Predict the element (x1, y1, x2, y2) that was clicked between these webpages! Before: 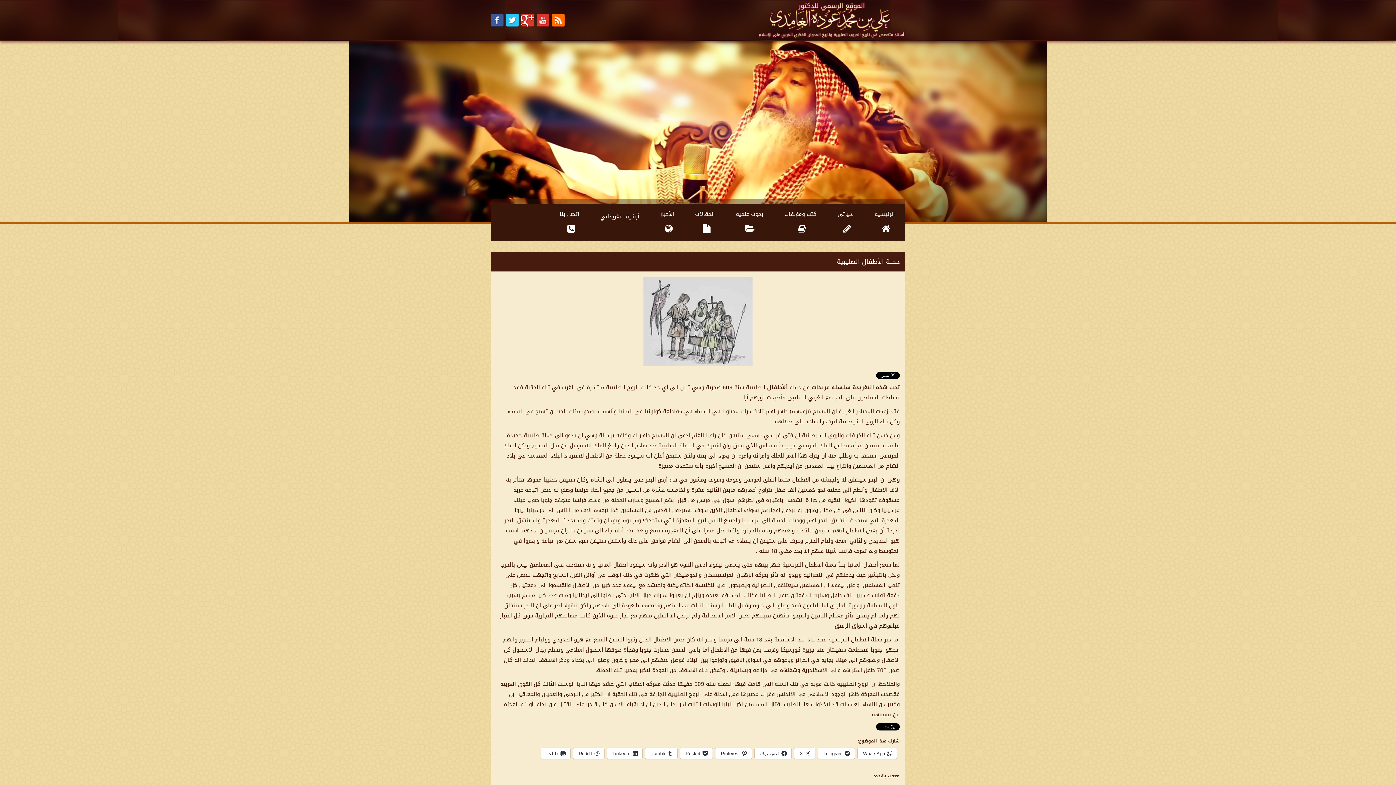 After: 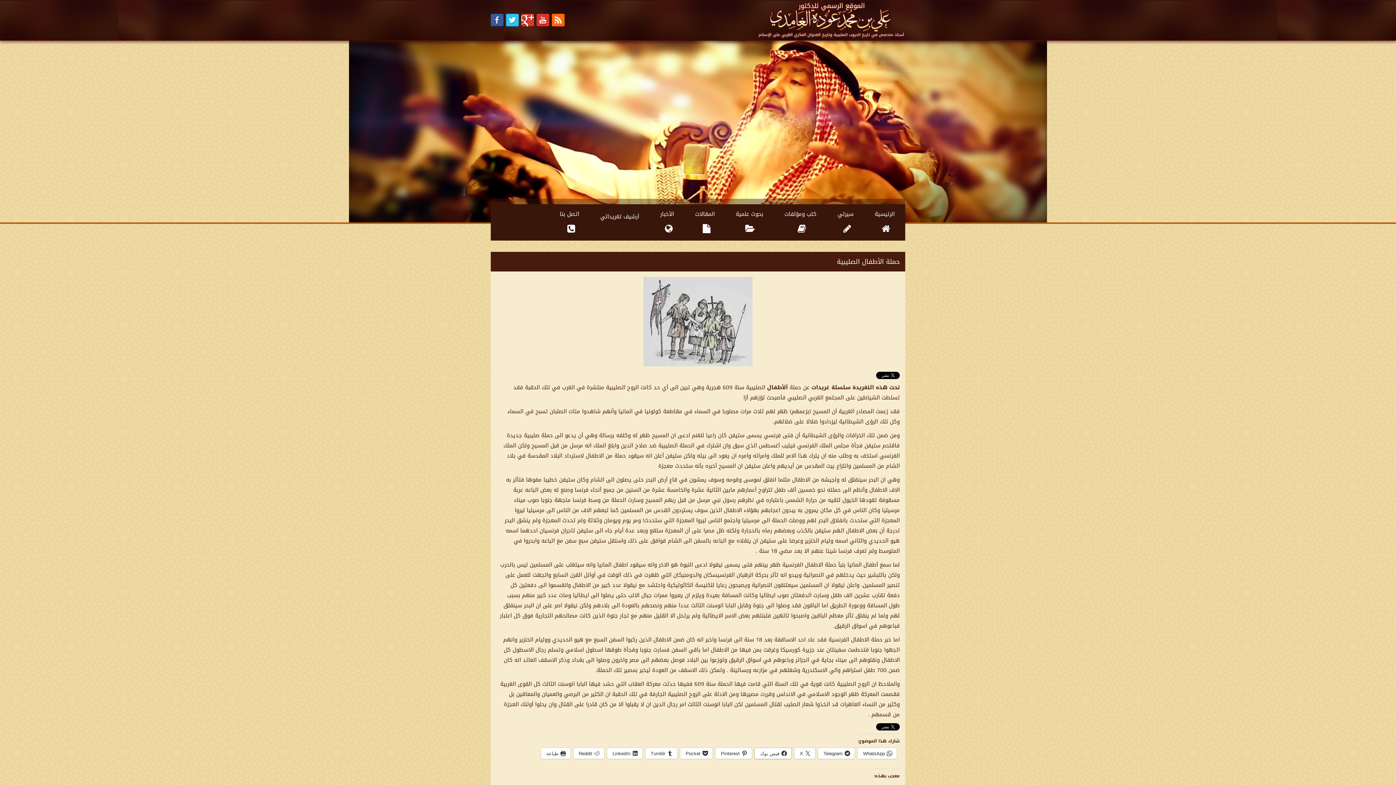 Action: bbox: (754, 748, 791, 759) label:  فيس بوك